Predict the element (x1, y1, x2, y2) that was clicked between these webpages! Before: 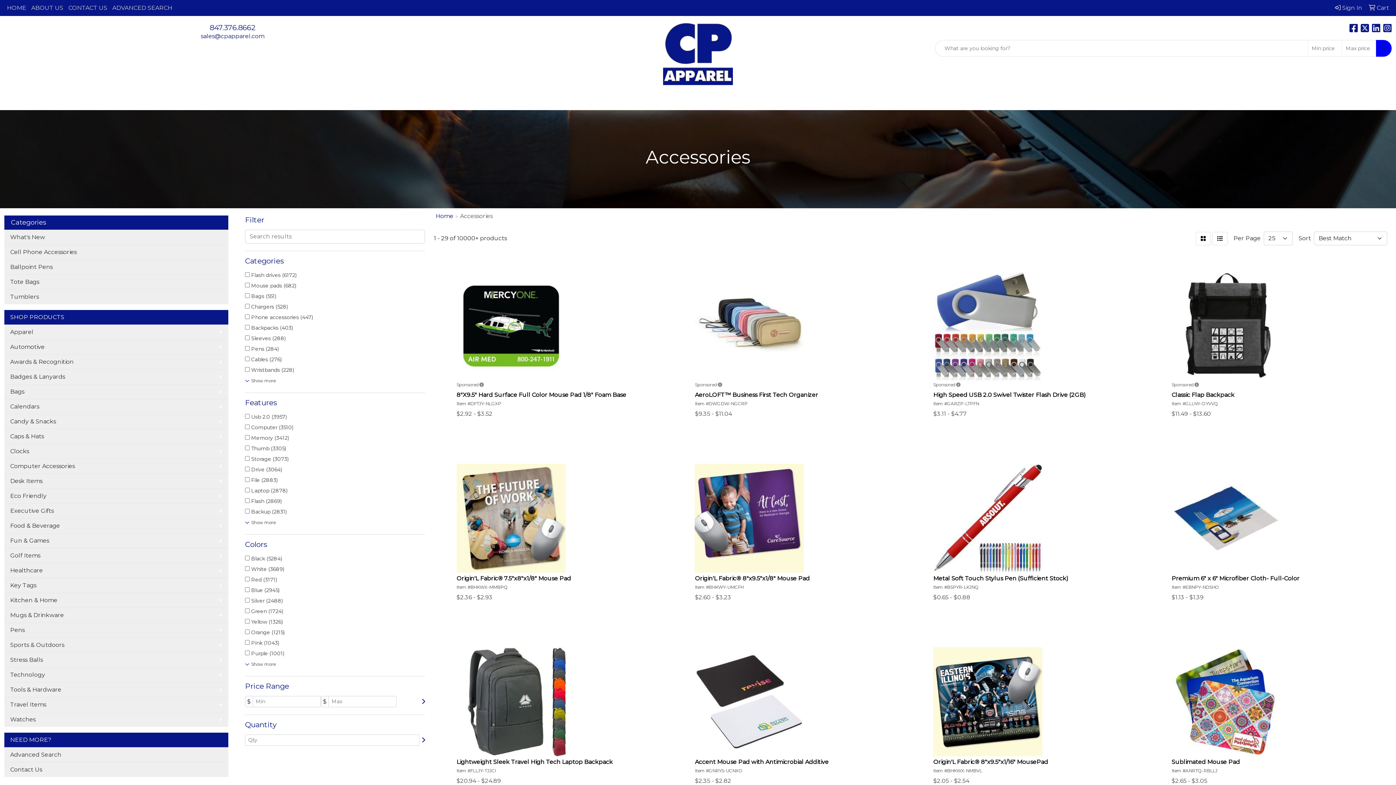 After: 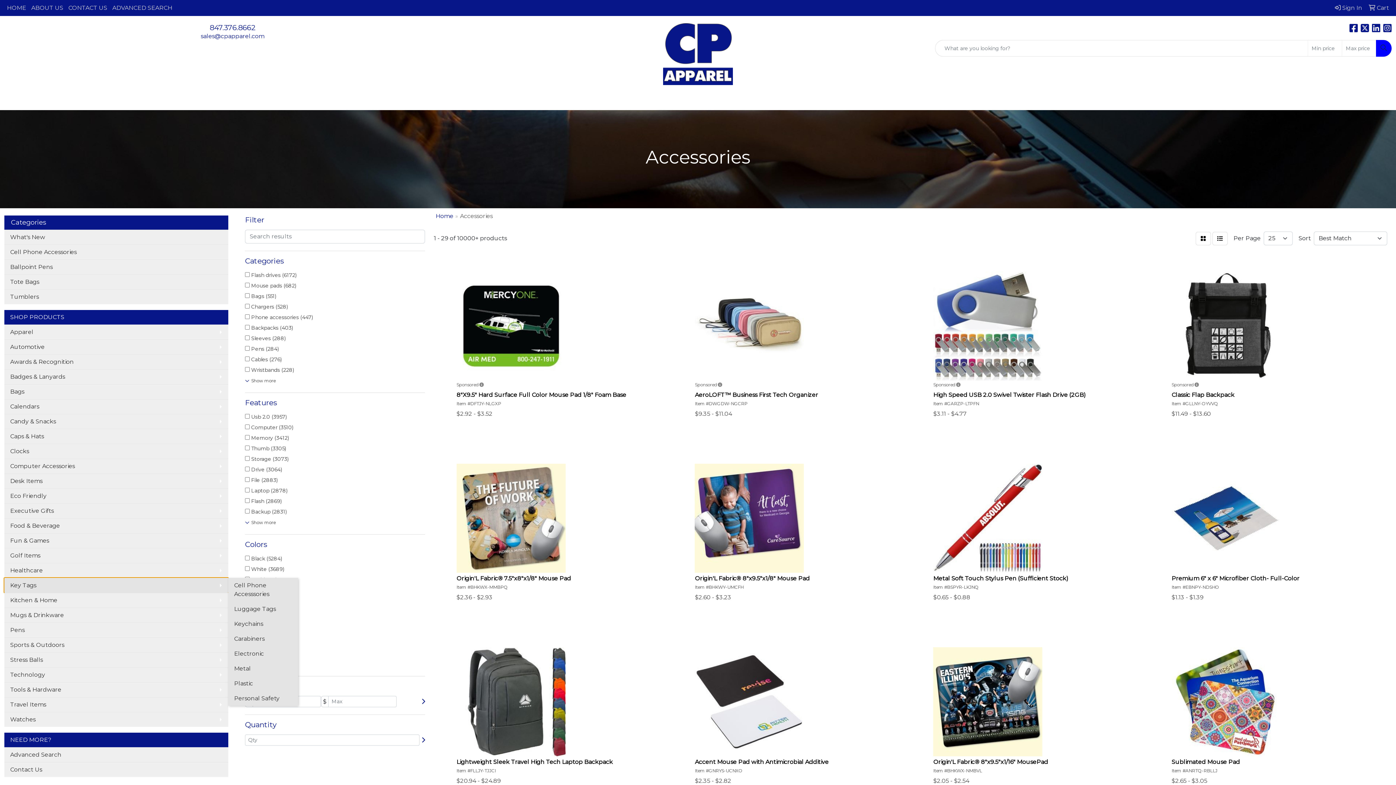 Action: label: Key Tags bbox: (4, 578, 228, 593)